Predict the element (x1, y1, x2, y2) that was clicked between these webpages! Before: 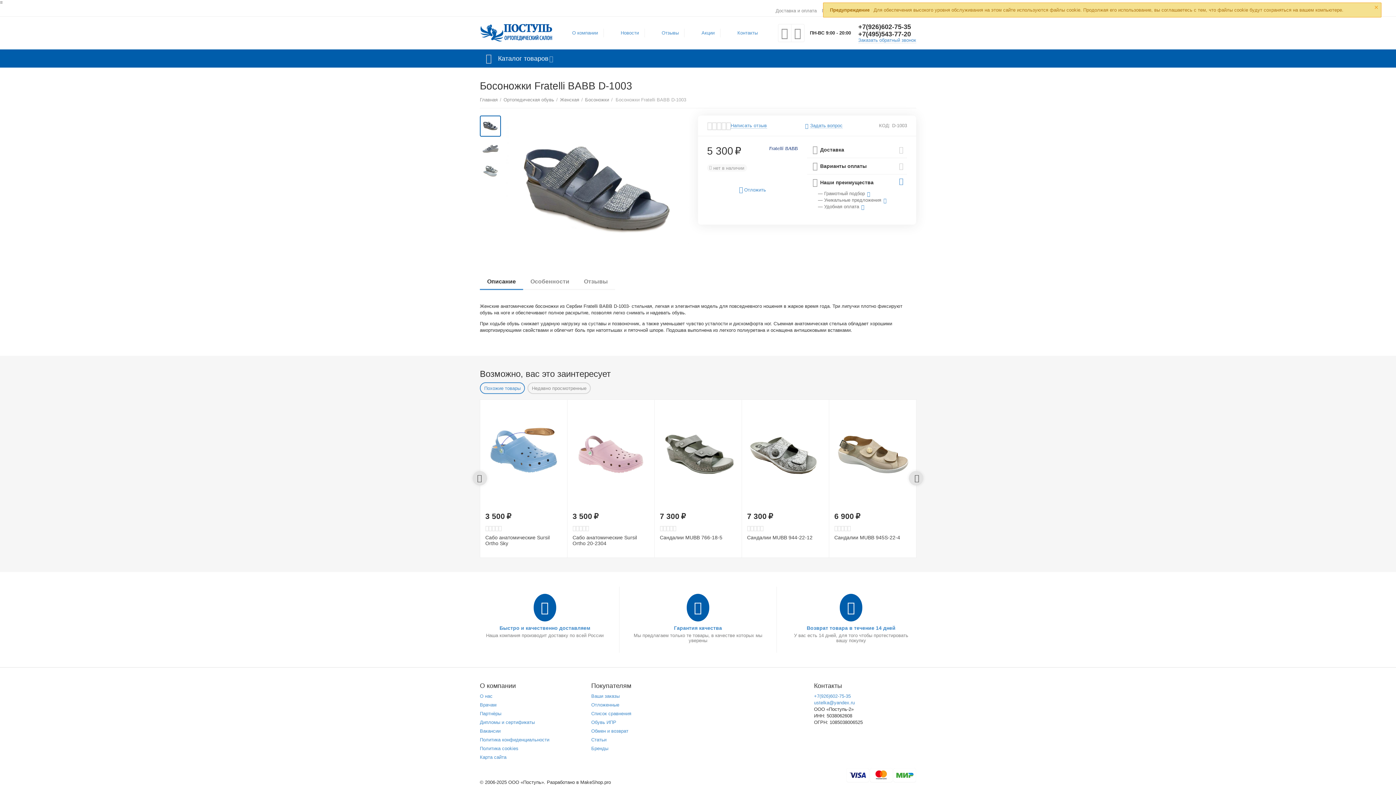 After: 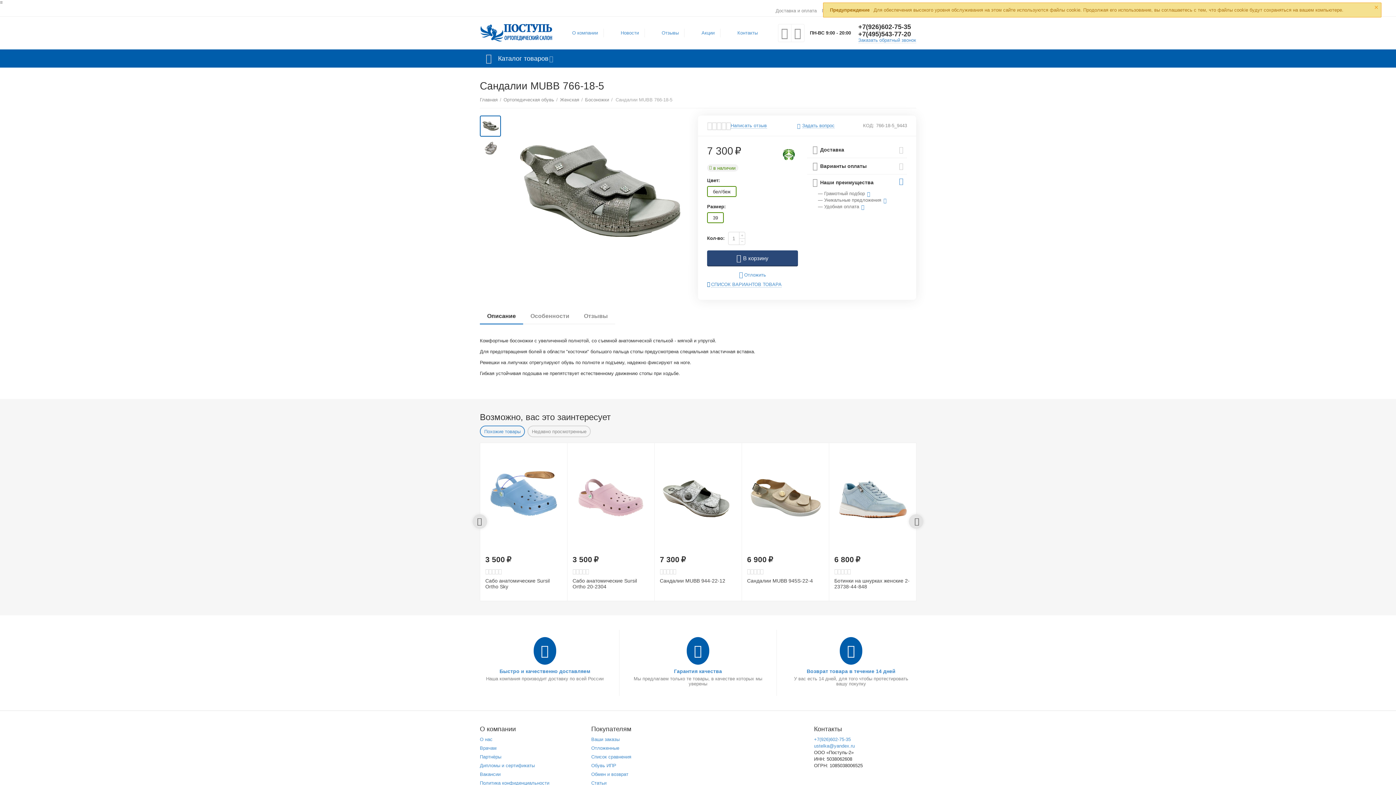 Action: bbox: (660, 405, 736, 503)